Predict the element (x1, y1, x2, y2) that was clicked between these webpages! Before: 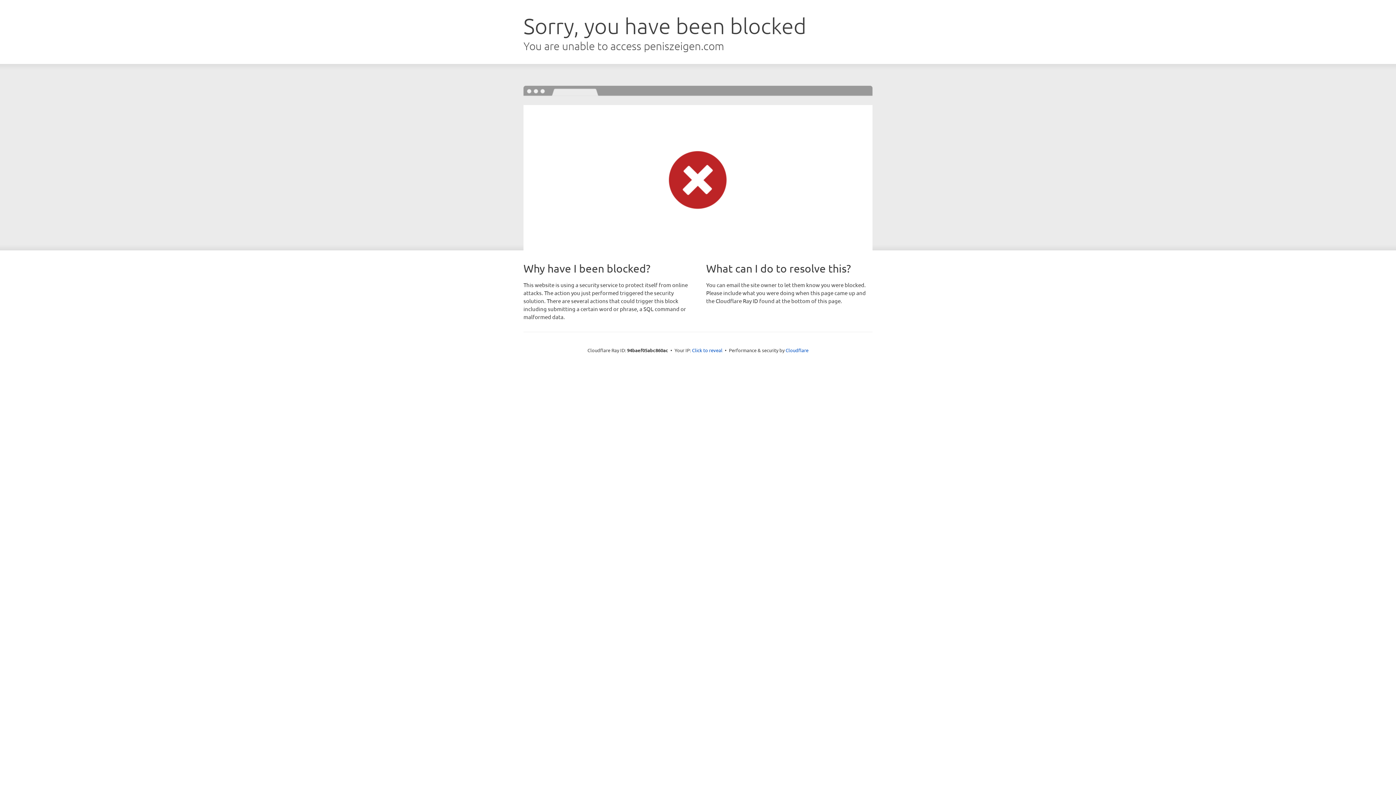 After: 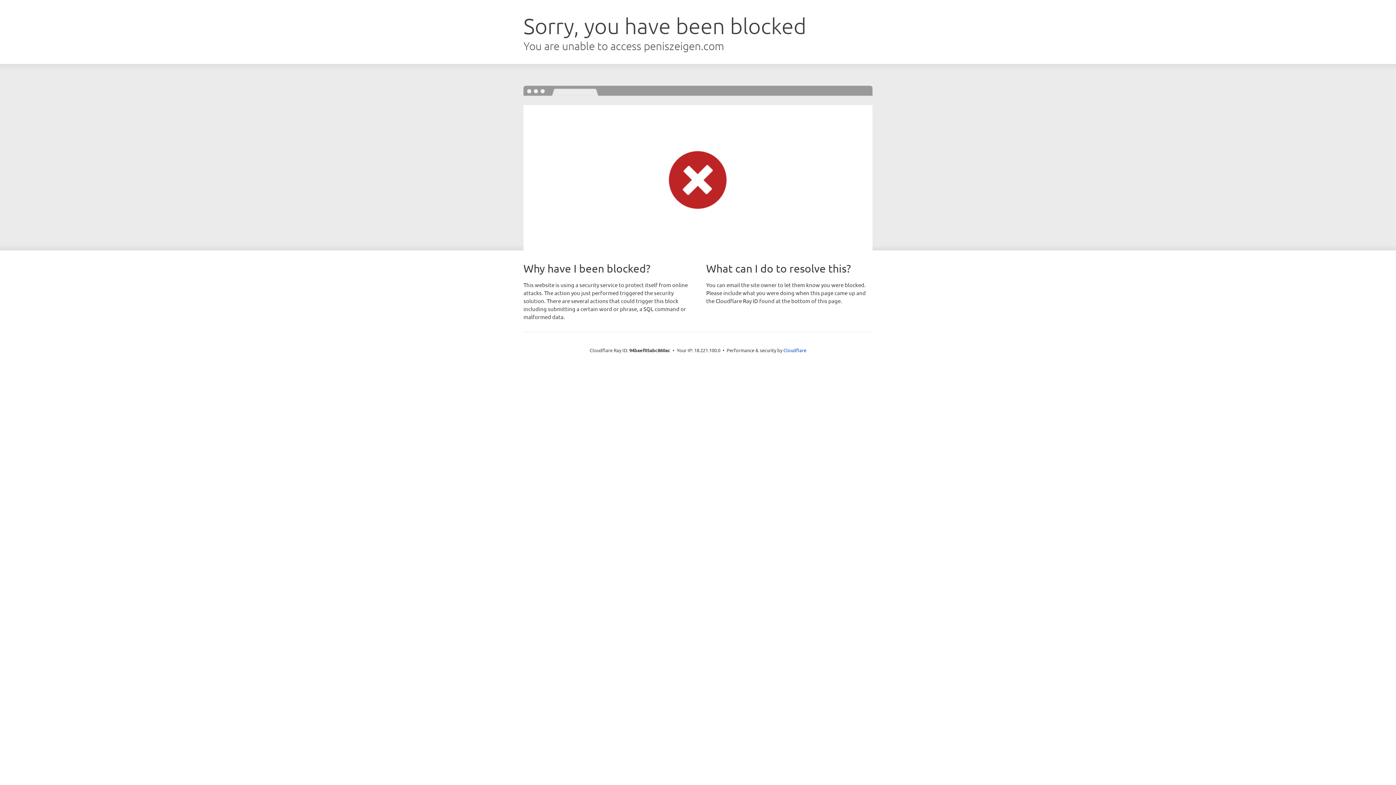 Action: label: Click to reveal bbox: (692, 346, 722, 353)